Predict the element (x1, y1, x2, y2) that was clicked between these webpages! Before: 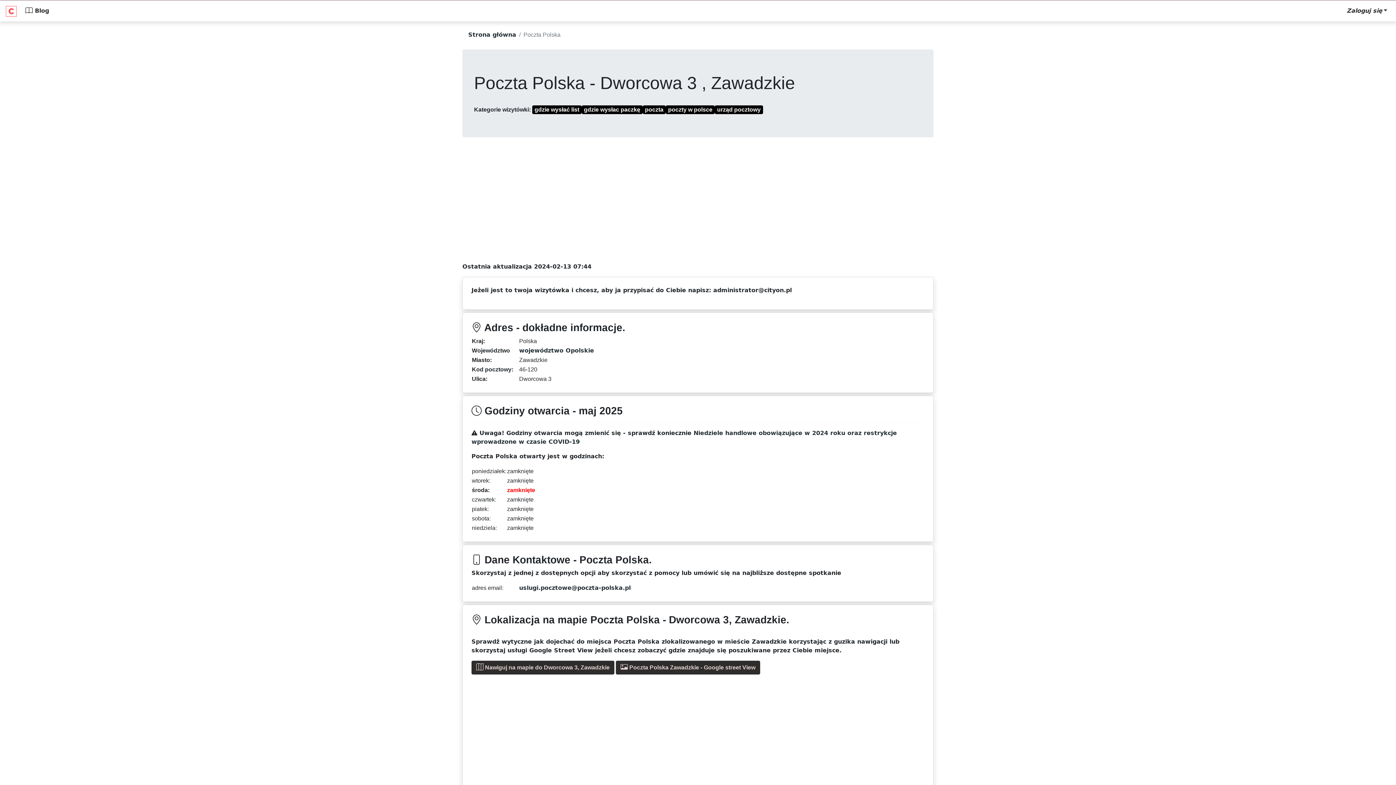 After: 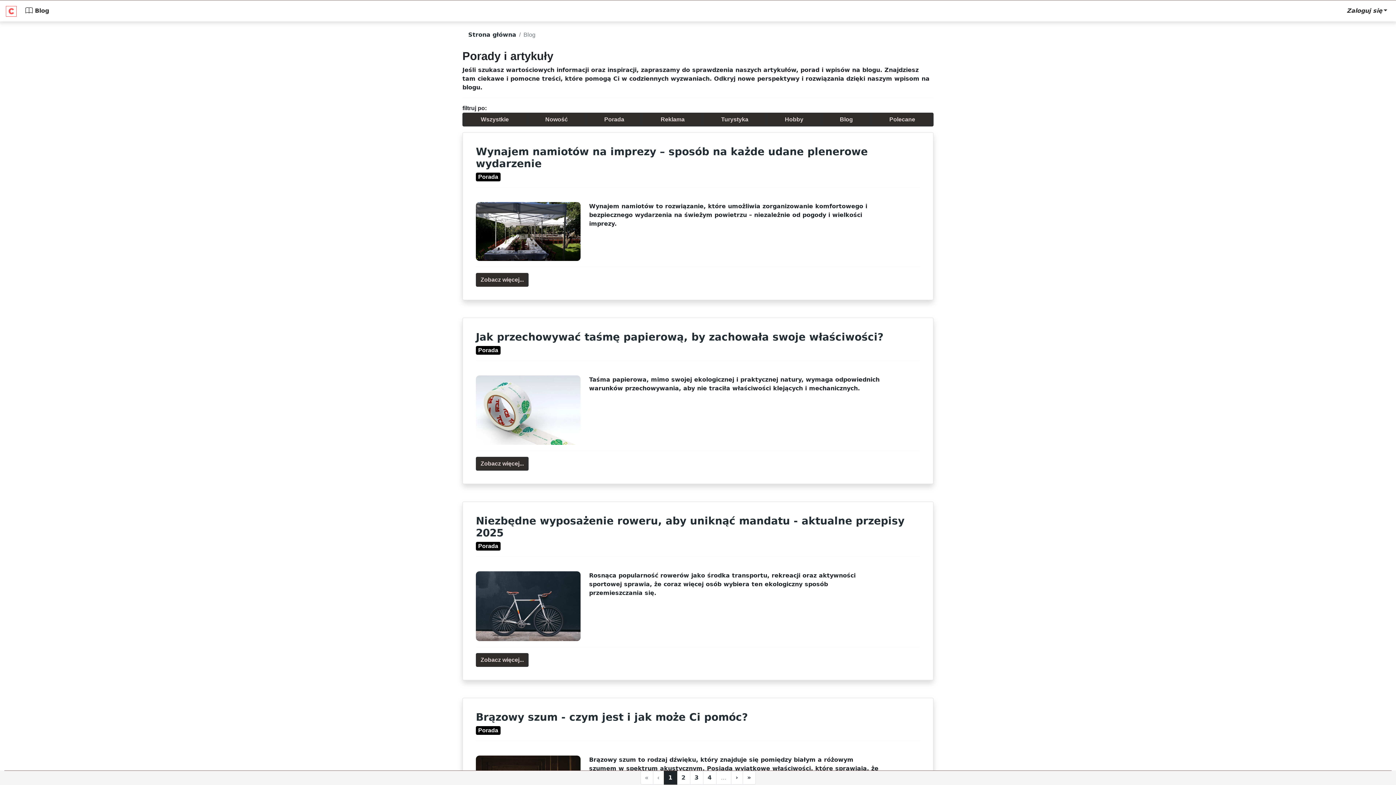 Action: bbox: (22, 3, 52, 18) label:  Blog